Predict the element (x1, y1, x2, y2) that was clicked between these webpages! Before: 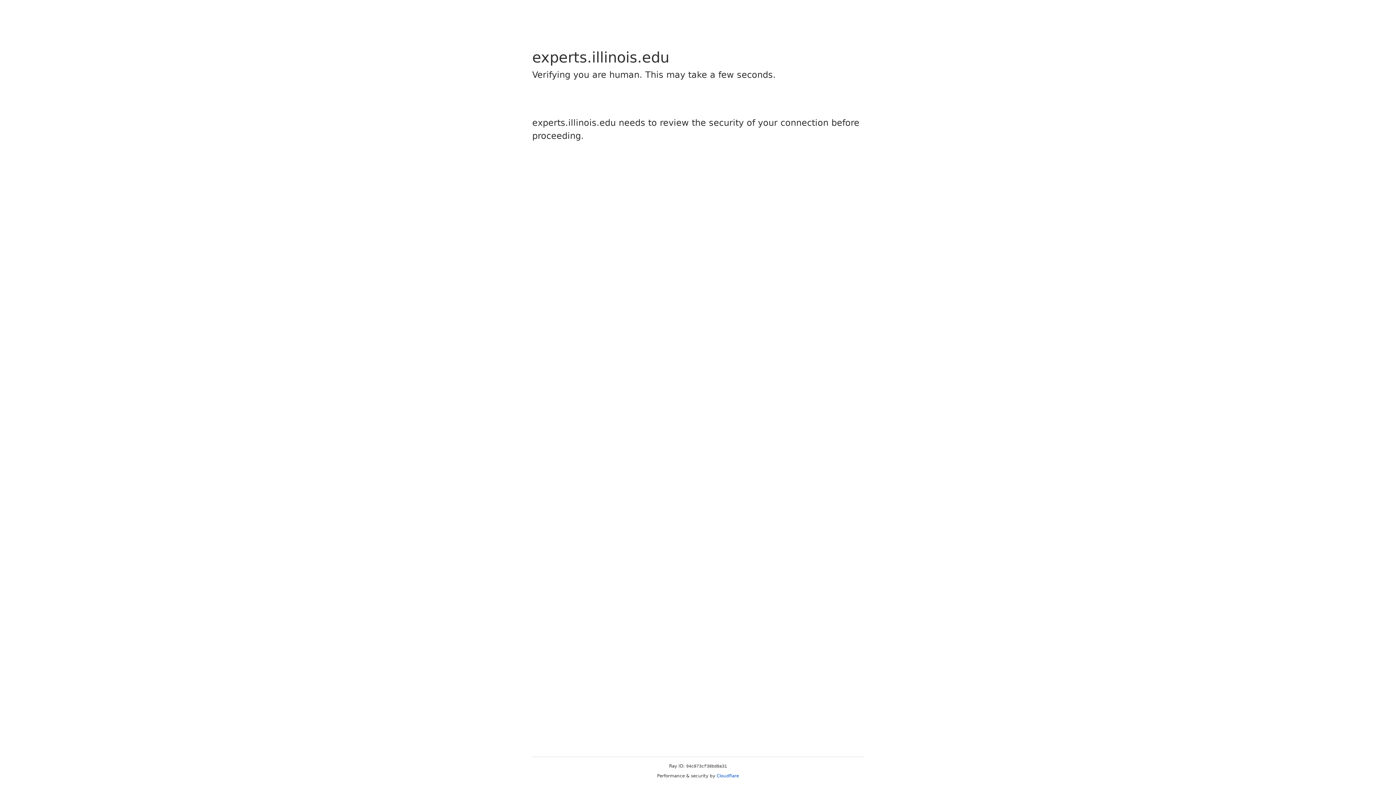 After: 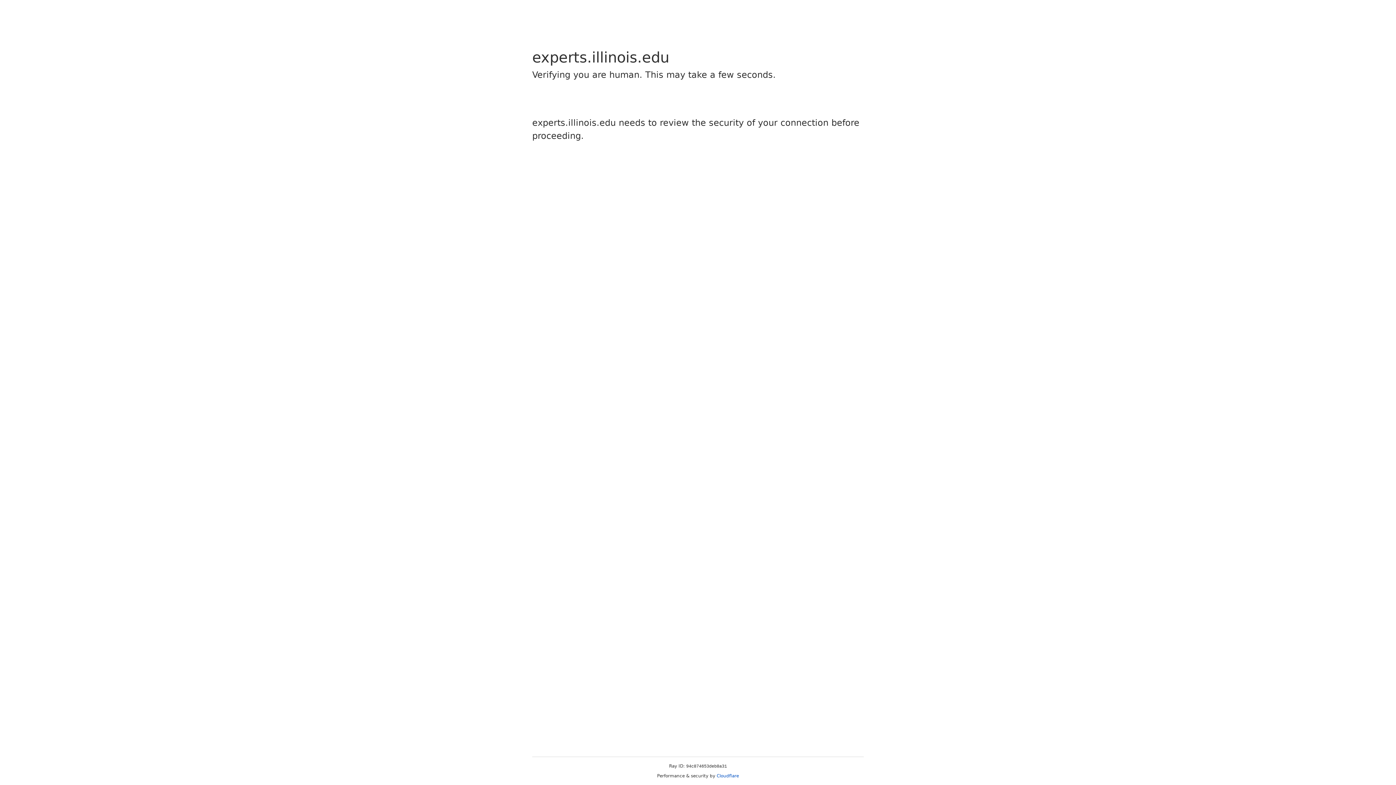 Action: label: Cloudflare bbox: (716, 773, 739, 778)